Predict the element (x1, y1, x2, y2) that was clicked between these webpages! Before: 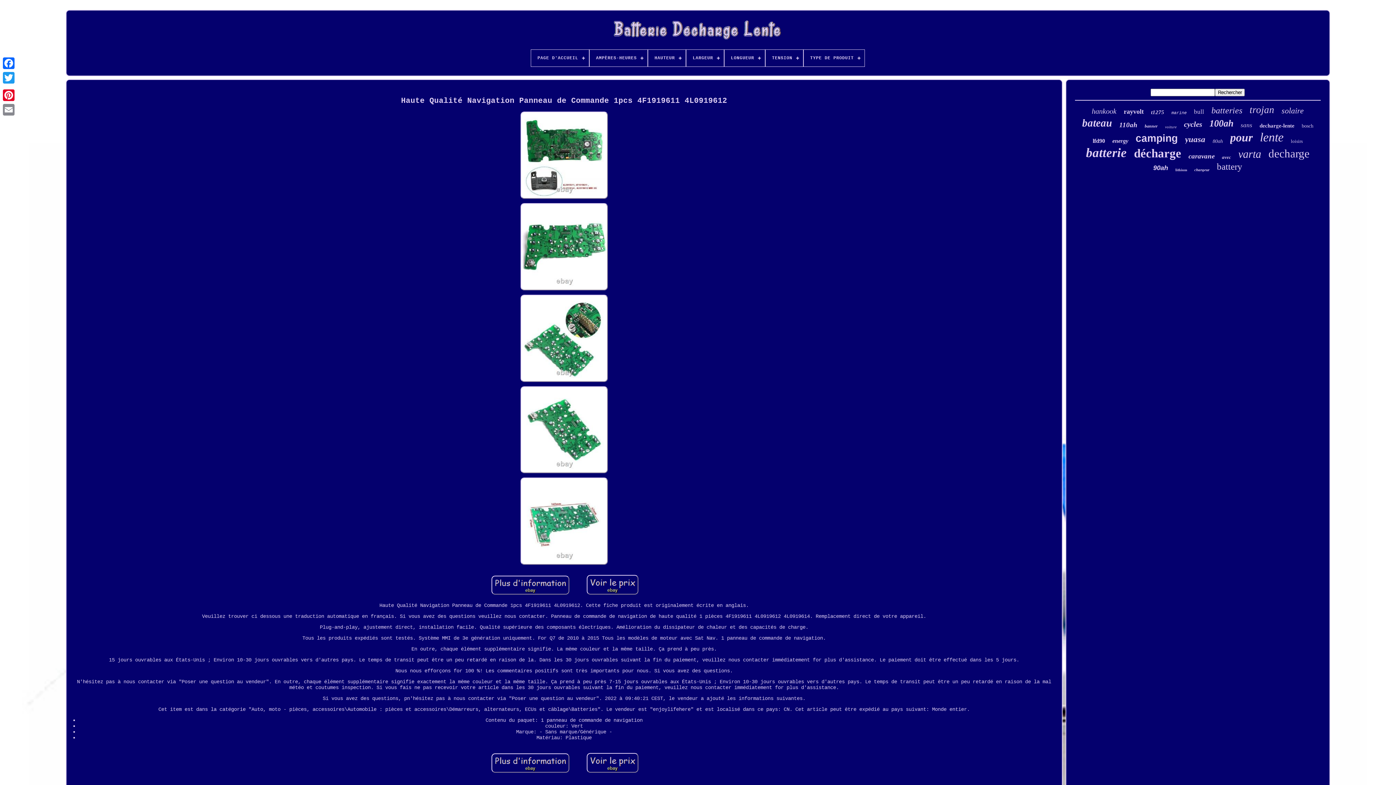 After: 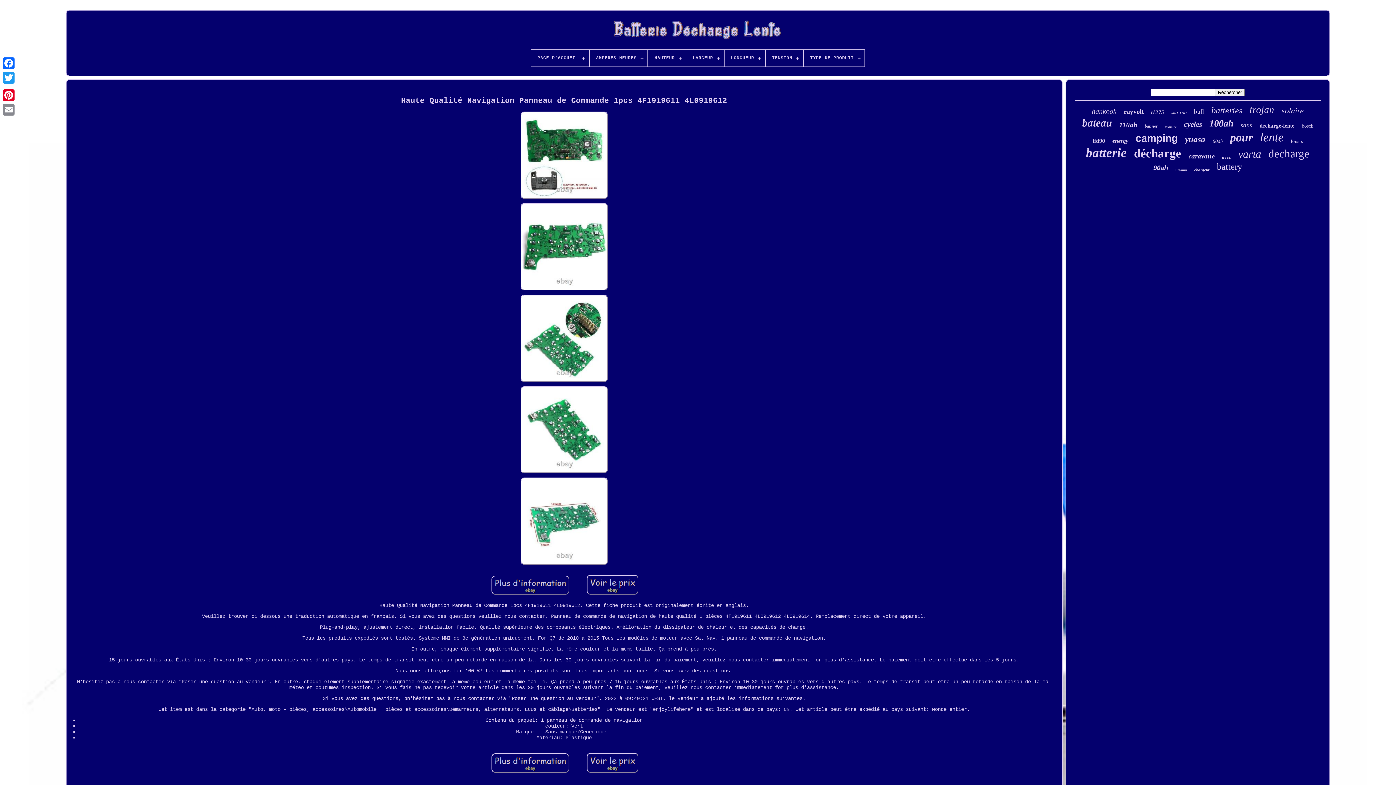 Action: bbox: (401, 91, 727, 110) label: Haute Qualité Navigation Panneau de Commande 1pcs 4F1919611 4L0919612